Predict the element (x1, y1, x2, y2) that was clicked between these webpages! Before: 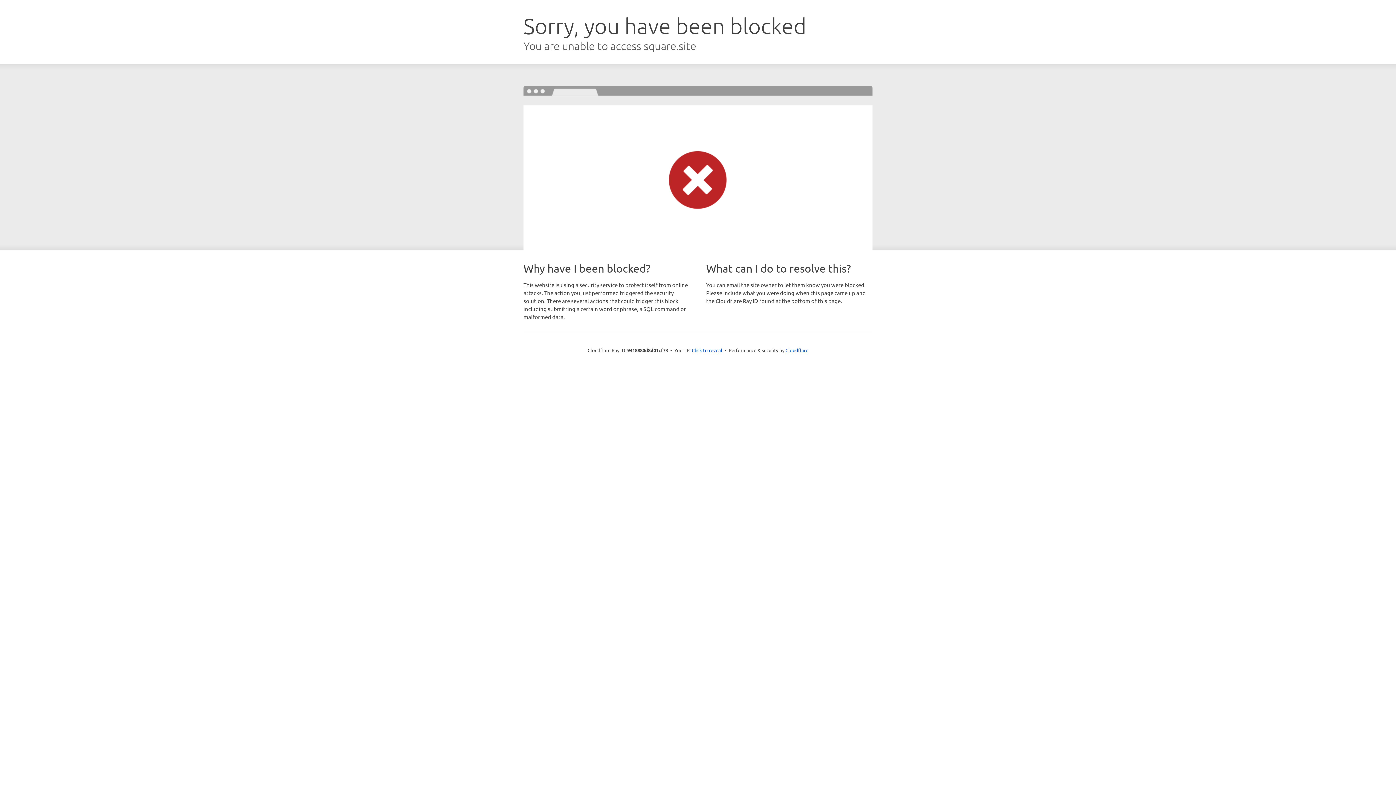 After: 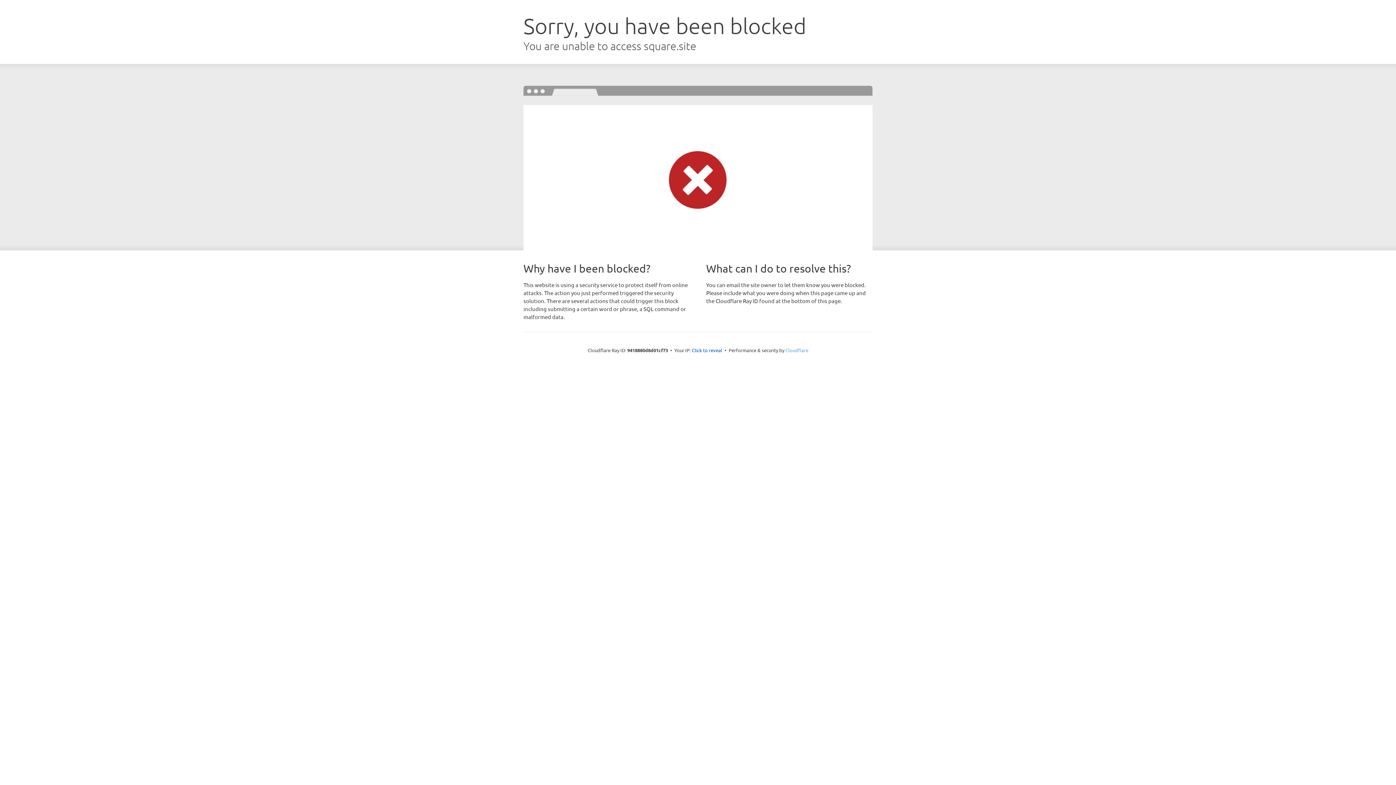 Action: label: Cloudflare bbox: (785, 347, 808, 353)